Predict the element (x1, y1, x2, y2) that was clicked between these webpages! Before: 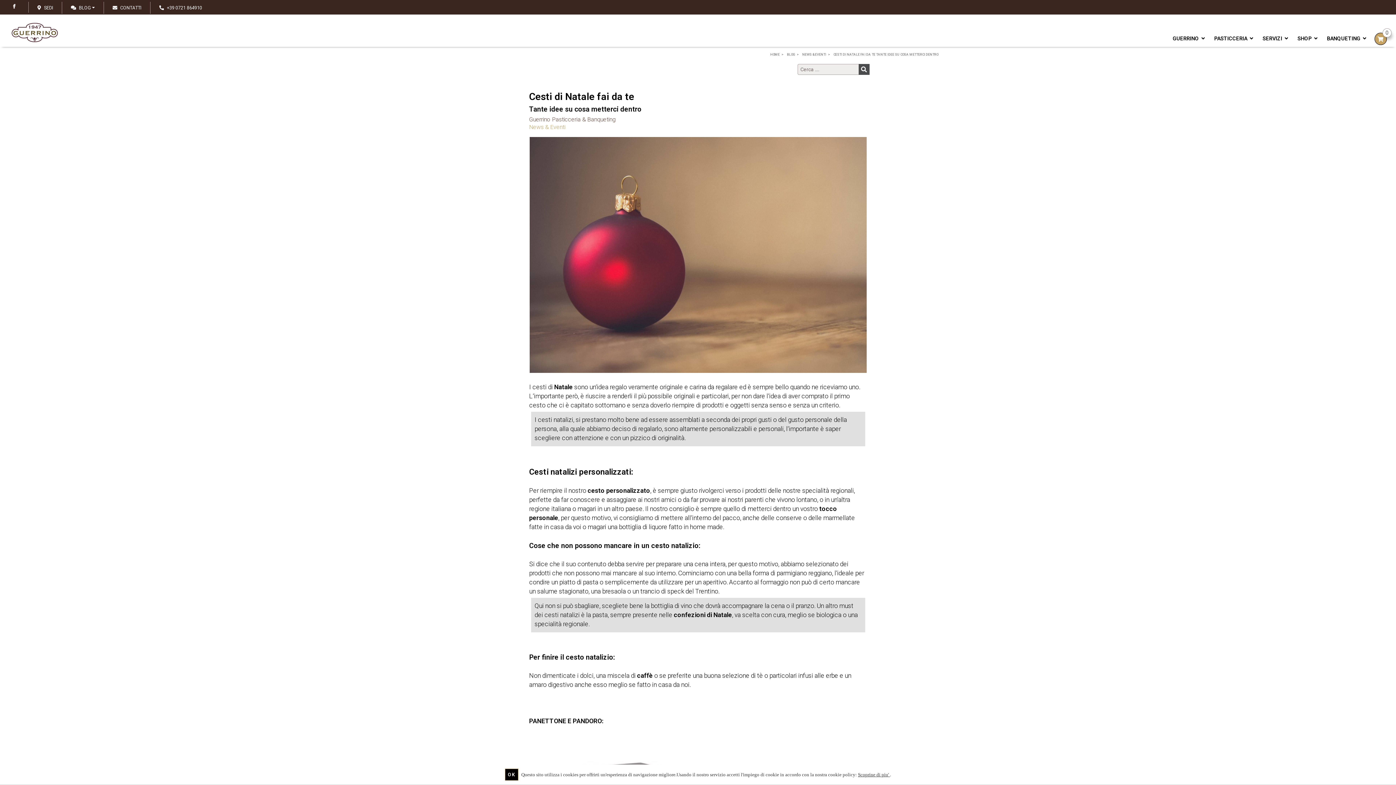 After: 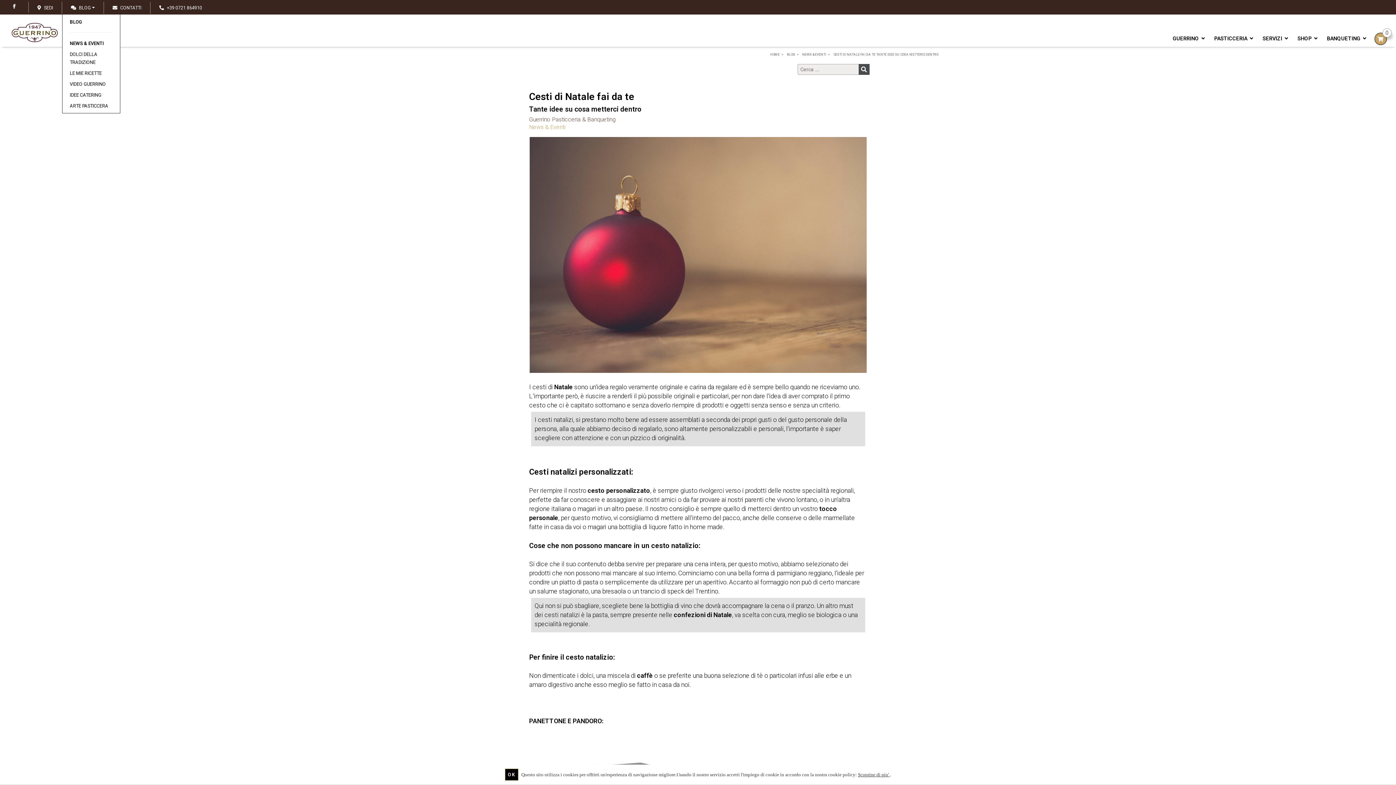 Action: bbox: (70, 5, 94, 10) label: BLOG